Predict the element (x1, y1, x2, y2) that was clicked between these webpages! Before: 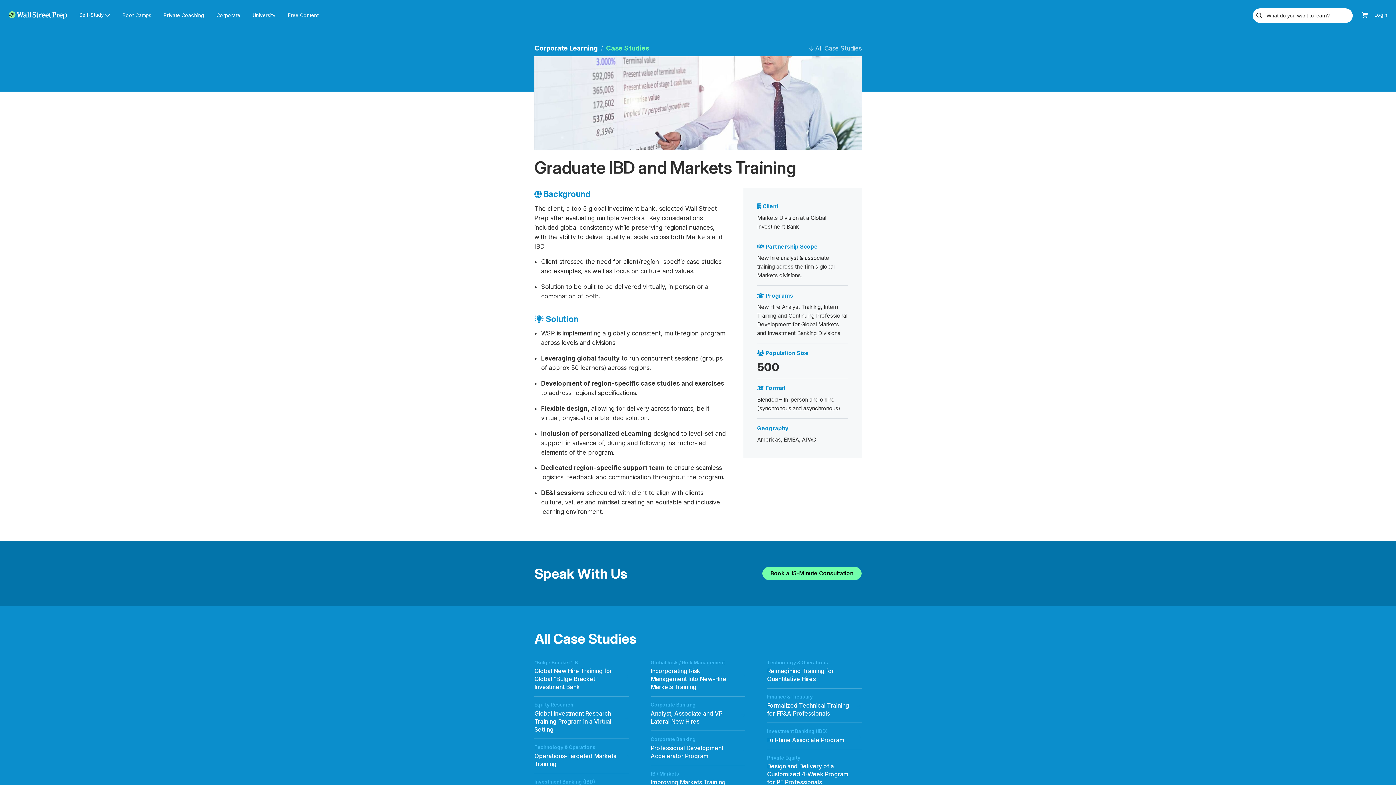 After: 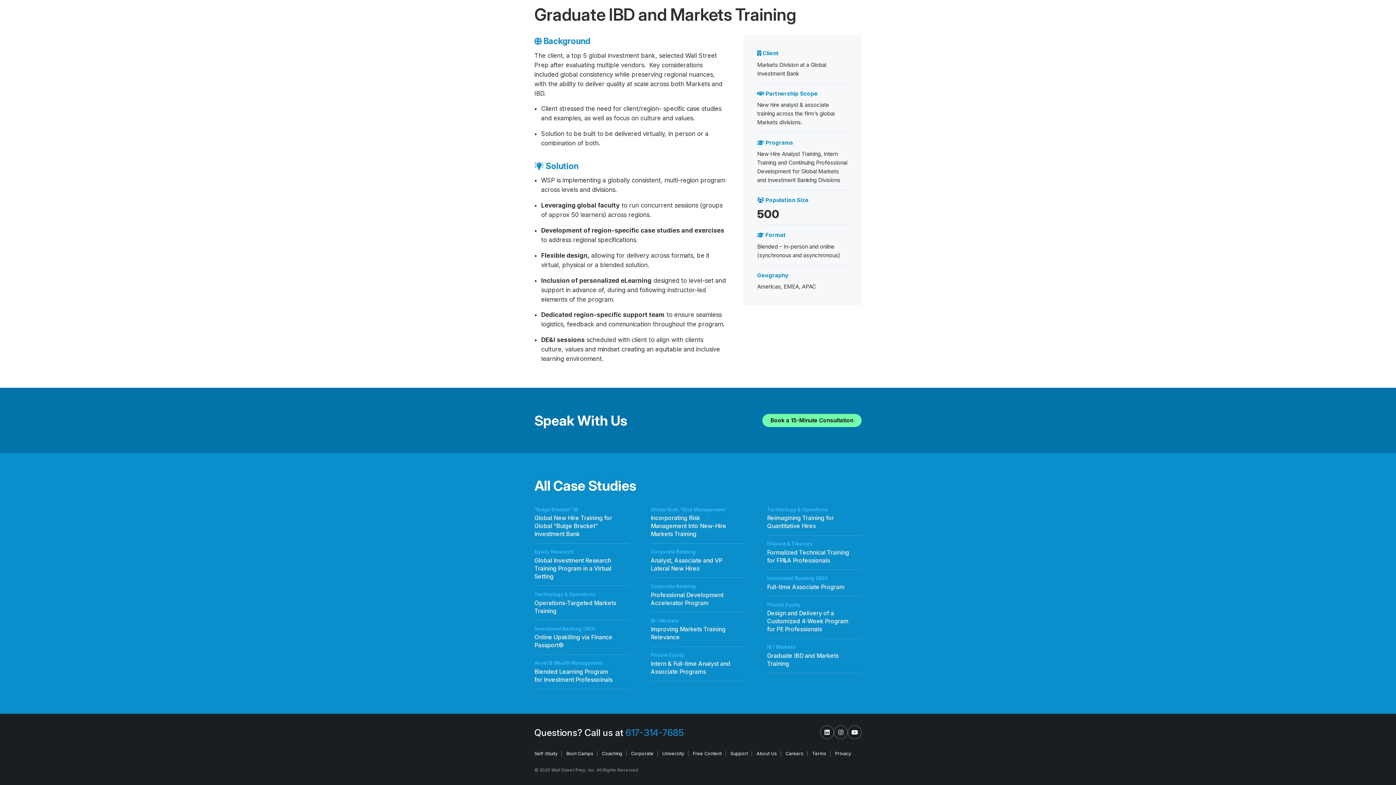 Action: bbox: (809, 44, 861, 51) label:  All Case Studies